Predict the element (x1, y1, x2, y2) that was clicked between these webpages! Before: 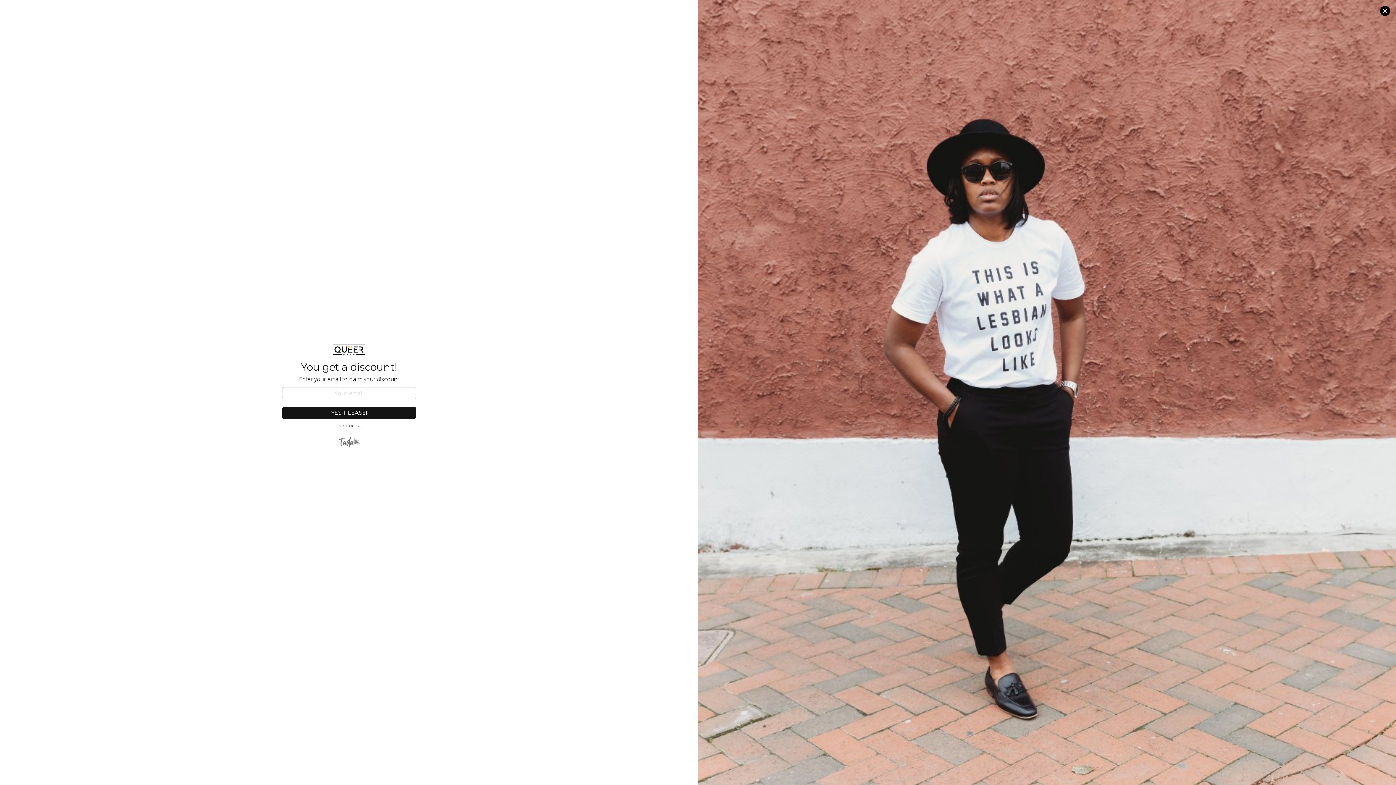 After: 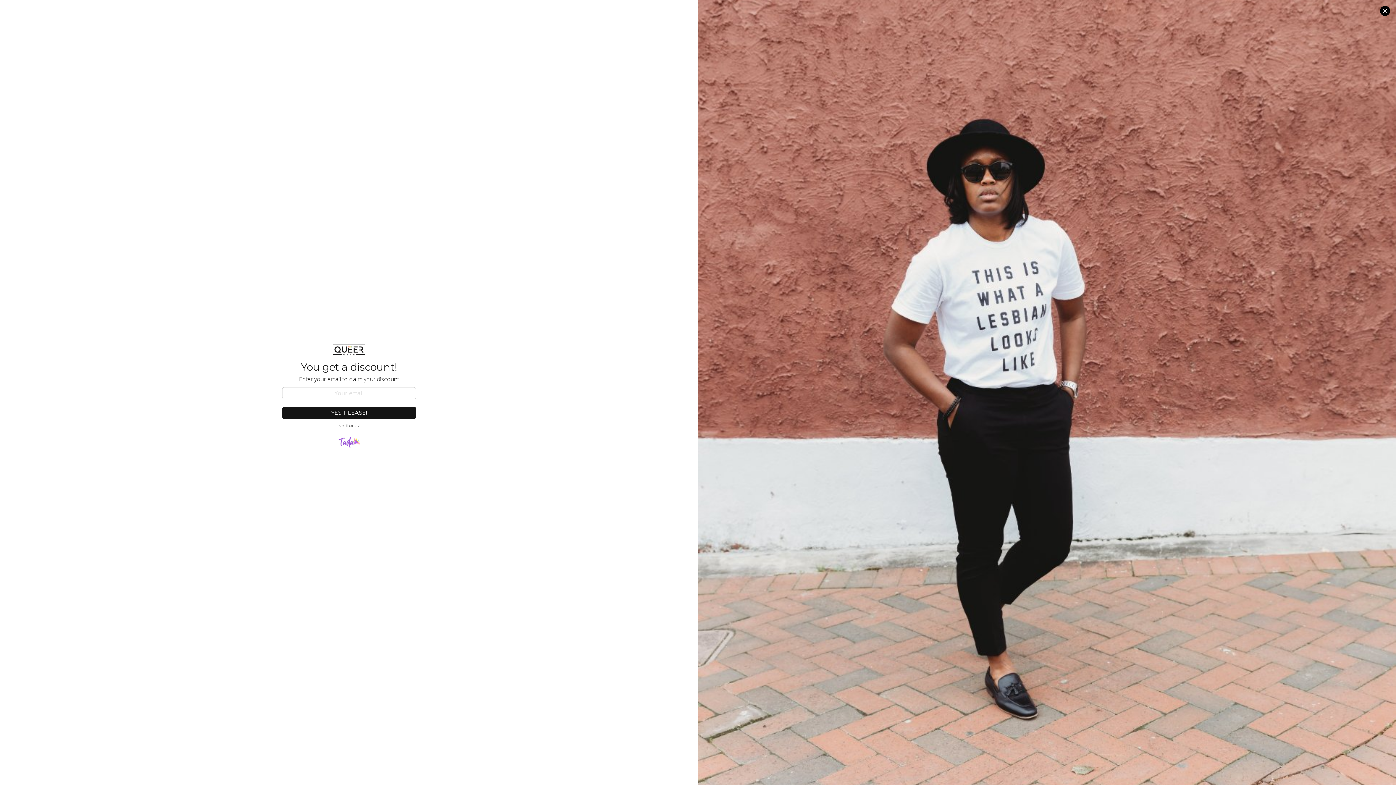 Action: bbox: (338, 433, 359, 451)